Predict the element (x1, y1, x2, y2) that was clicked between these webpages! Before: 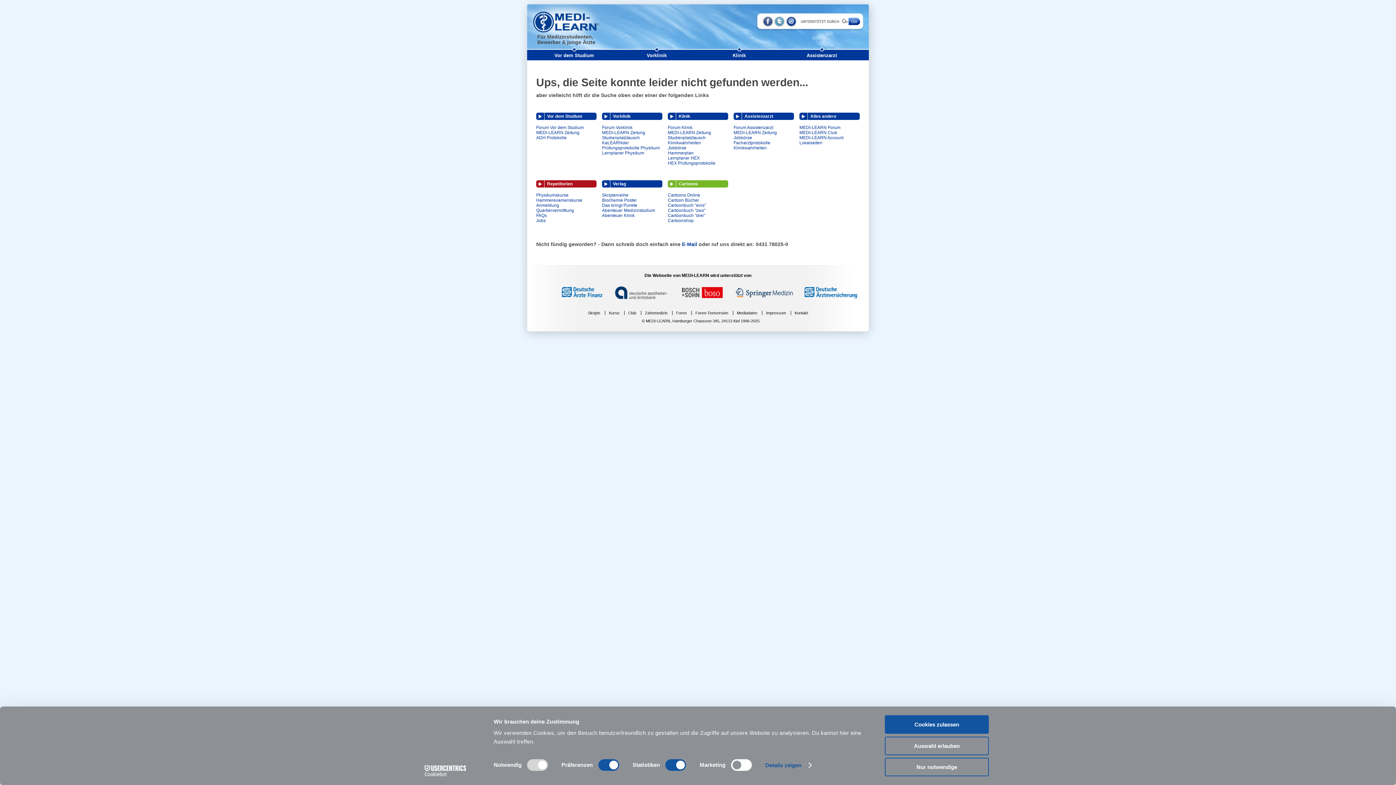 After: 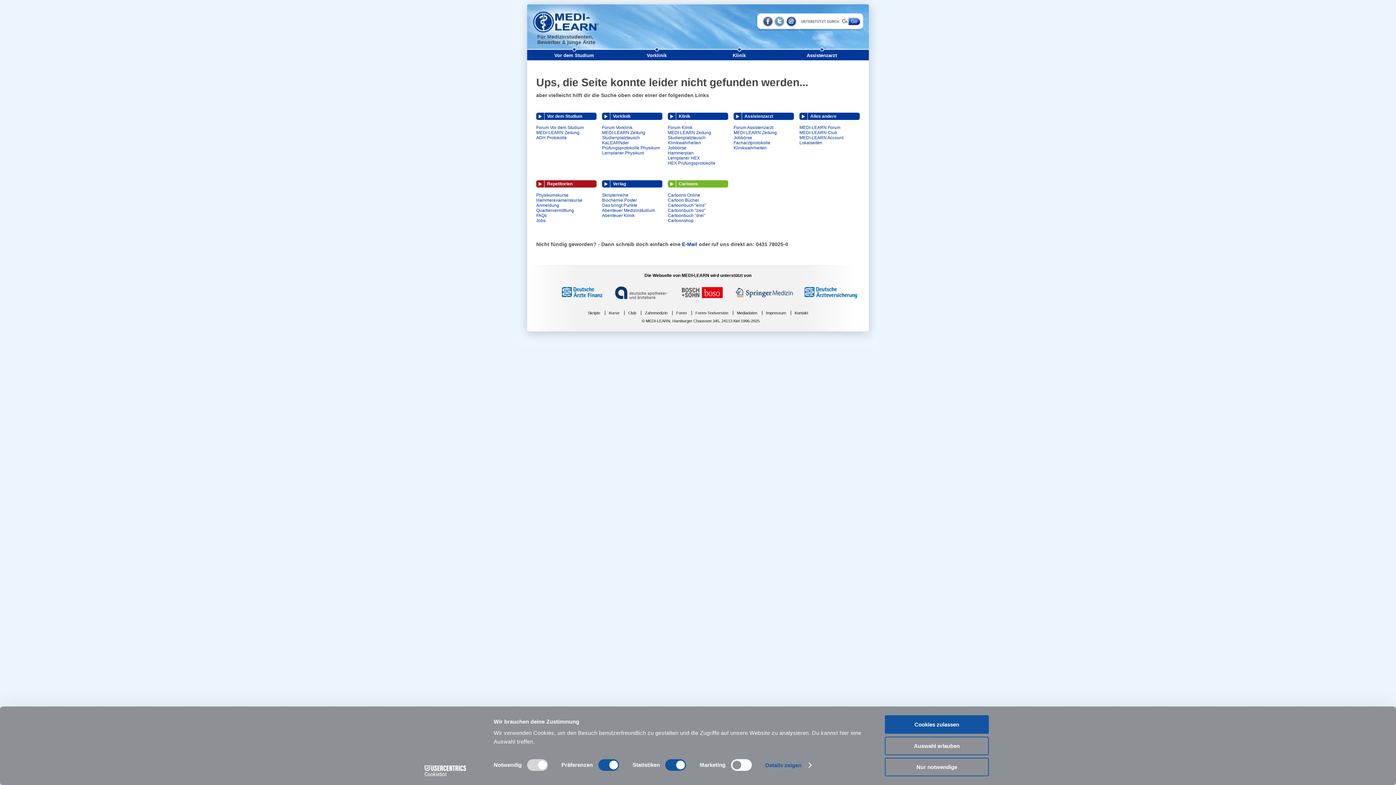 Action: bbox: (676, 310, 686, 315) label: Foren